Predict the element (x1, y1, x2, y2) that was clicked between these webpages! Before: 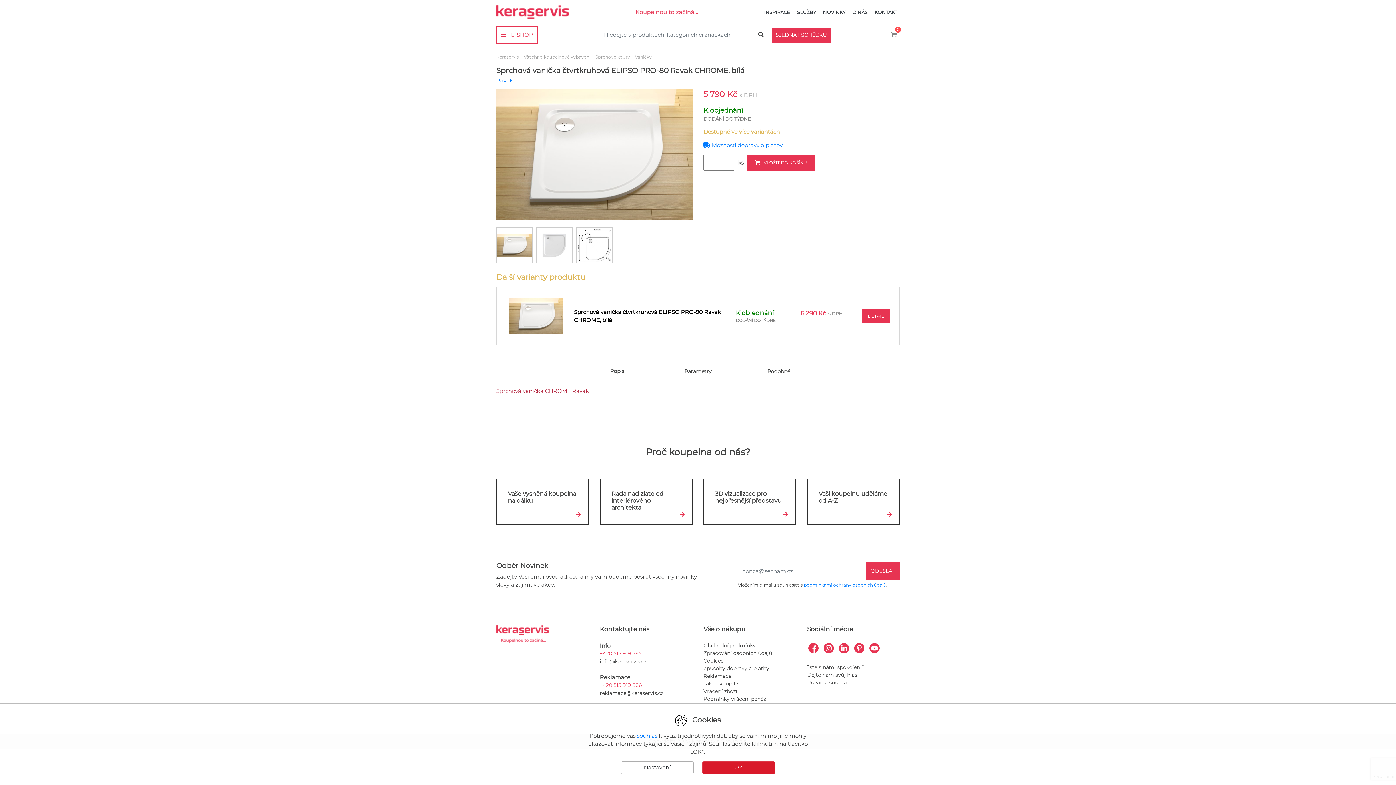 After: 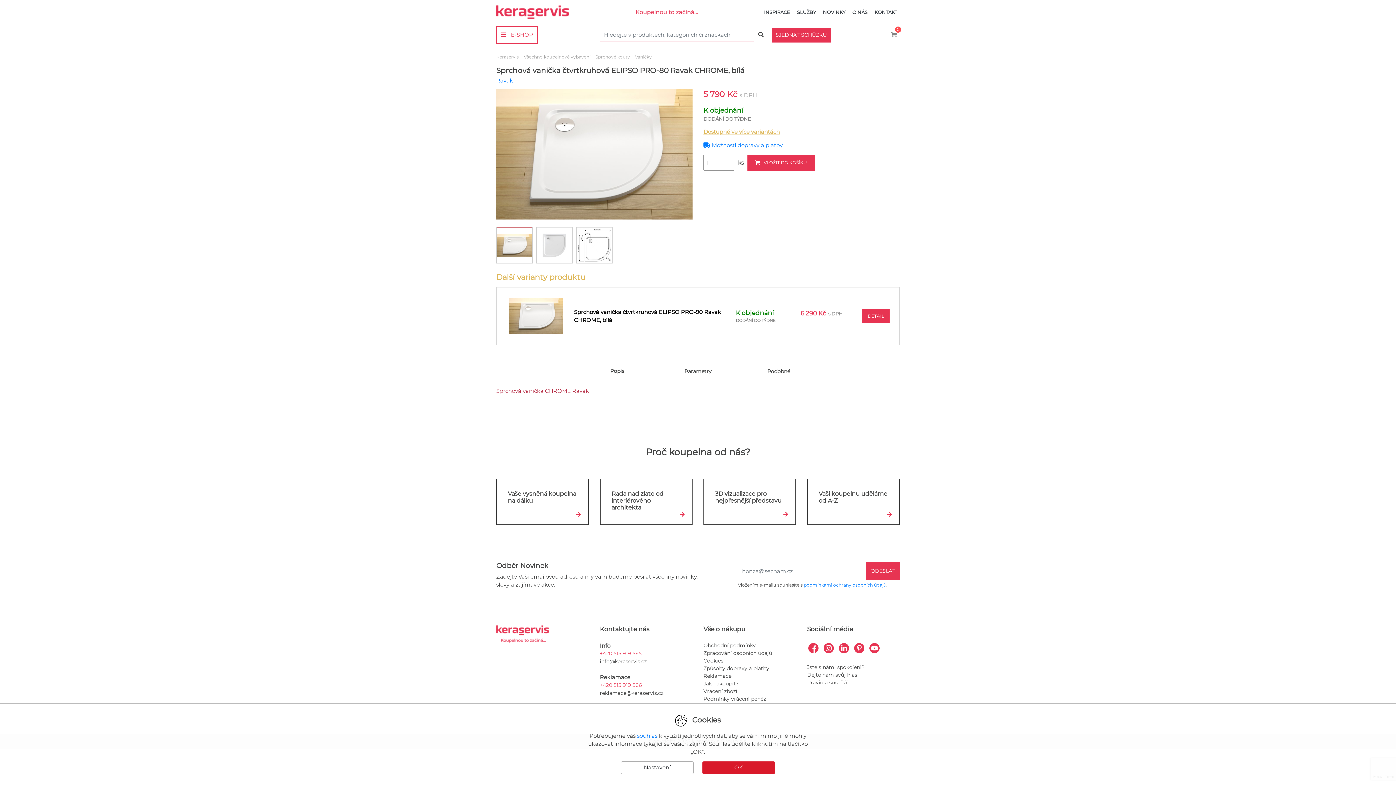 Action: bbox: (703, 128, 780, 135) label: Dostupné ve více variantách